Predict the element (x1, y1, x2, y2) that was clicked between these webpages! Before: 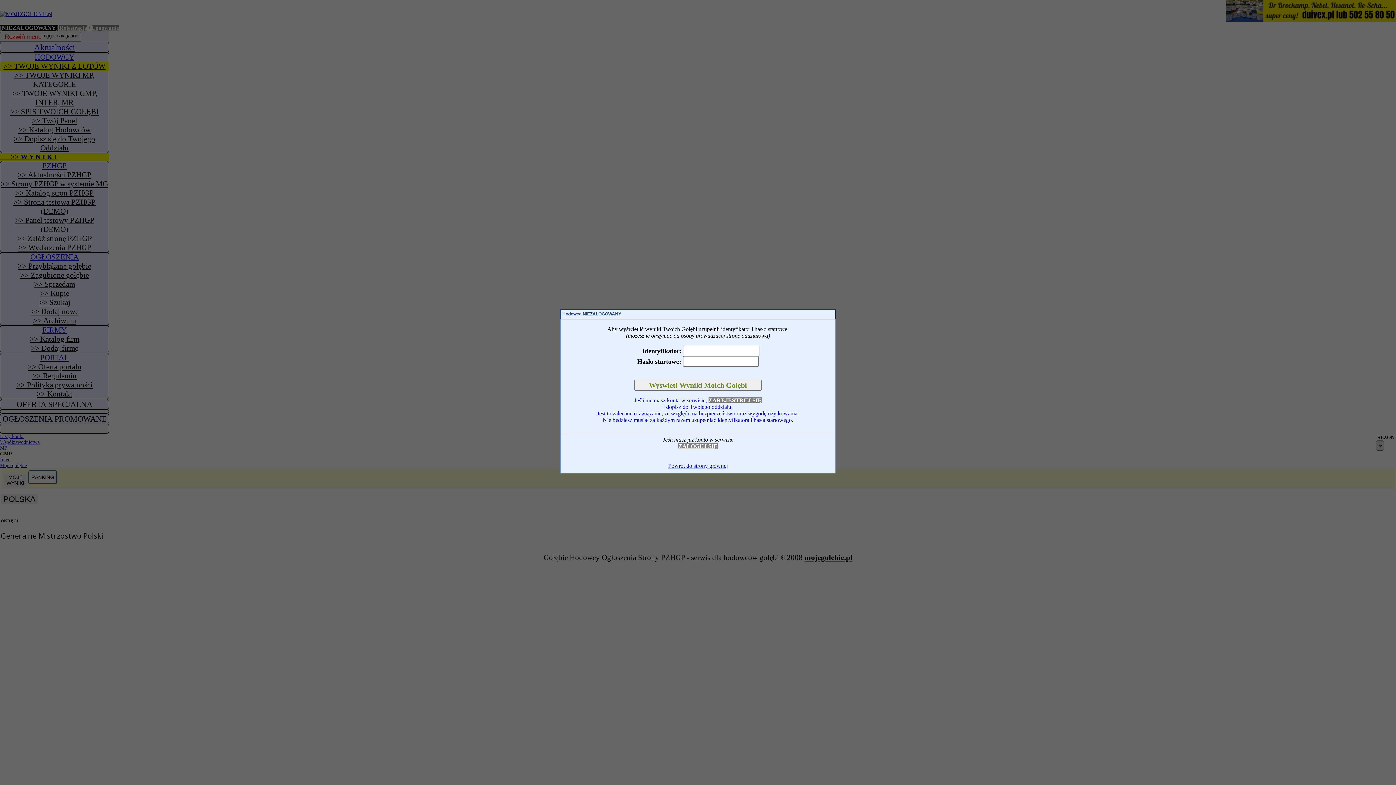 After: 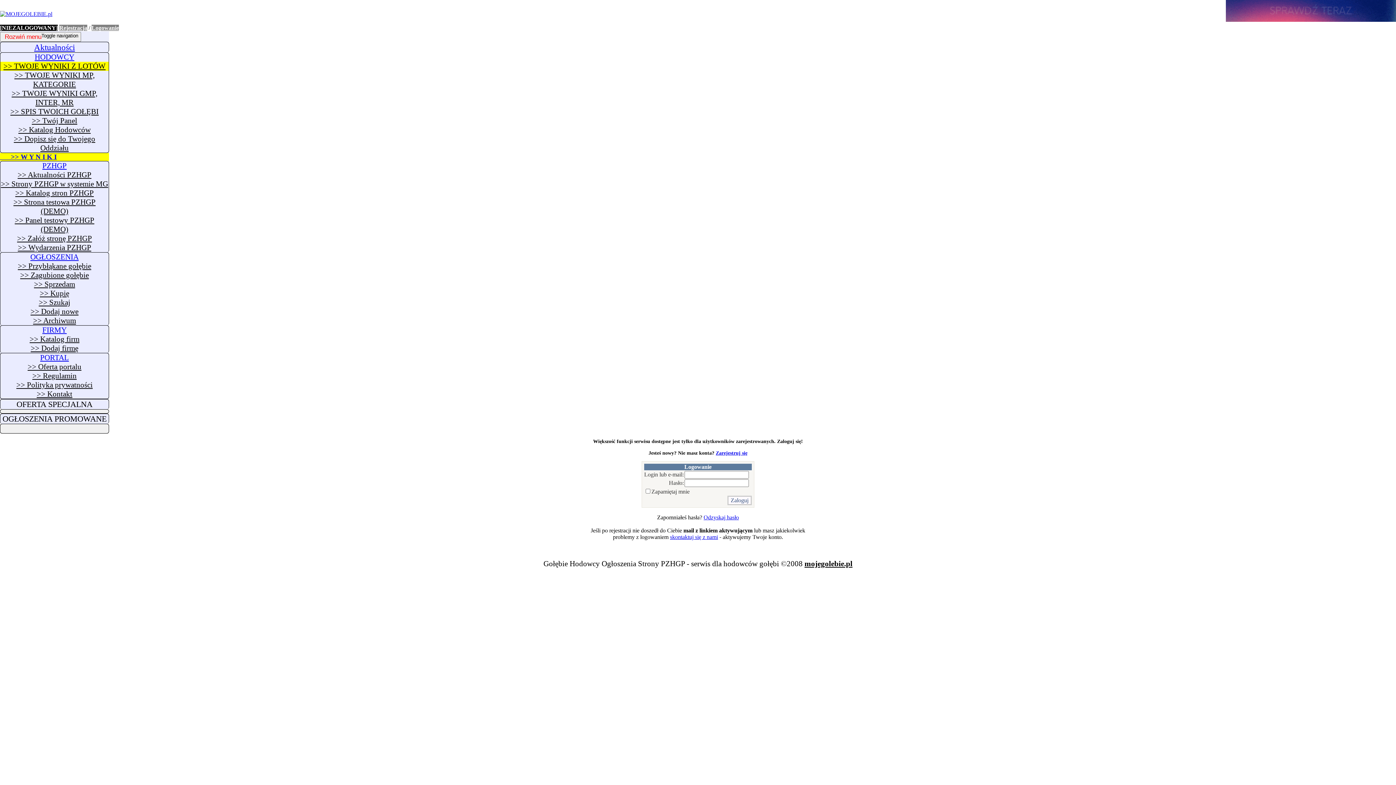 Action: bbox: (678, 443, 717, 449) label: ZALOGUJ SIĘ